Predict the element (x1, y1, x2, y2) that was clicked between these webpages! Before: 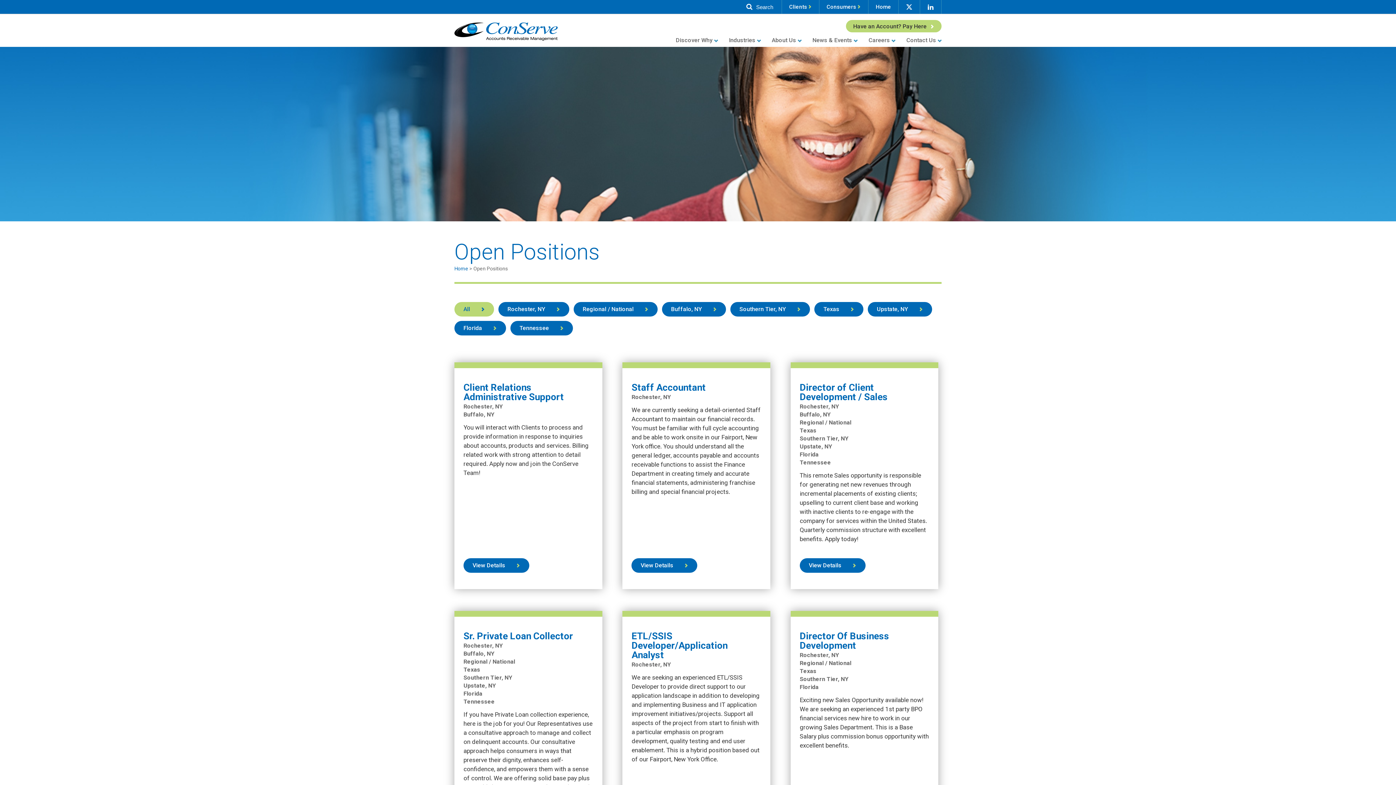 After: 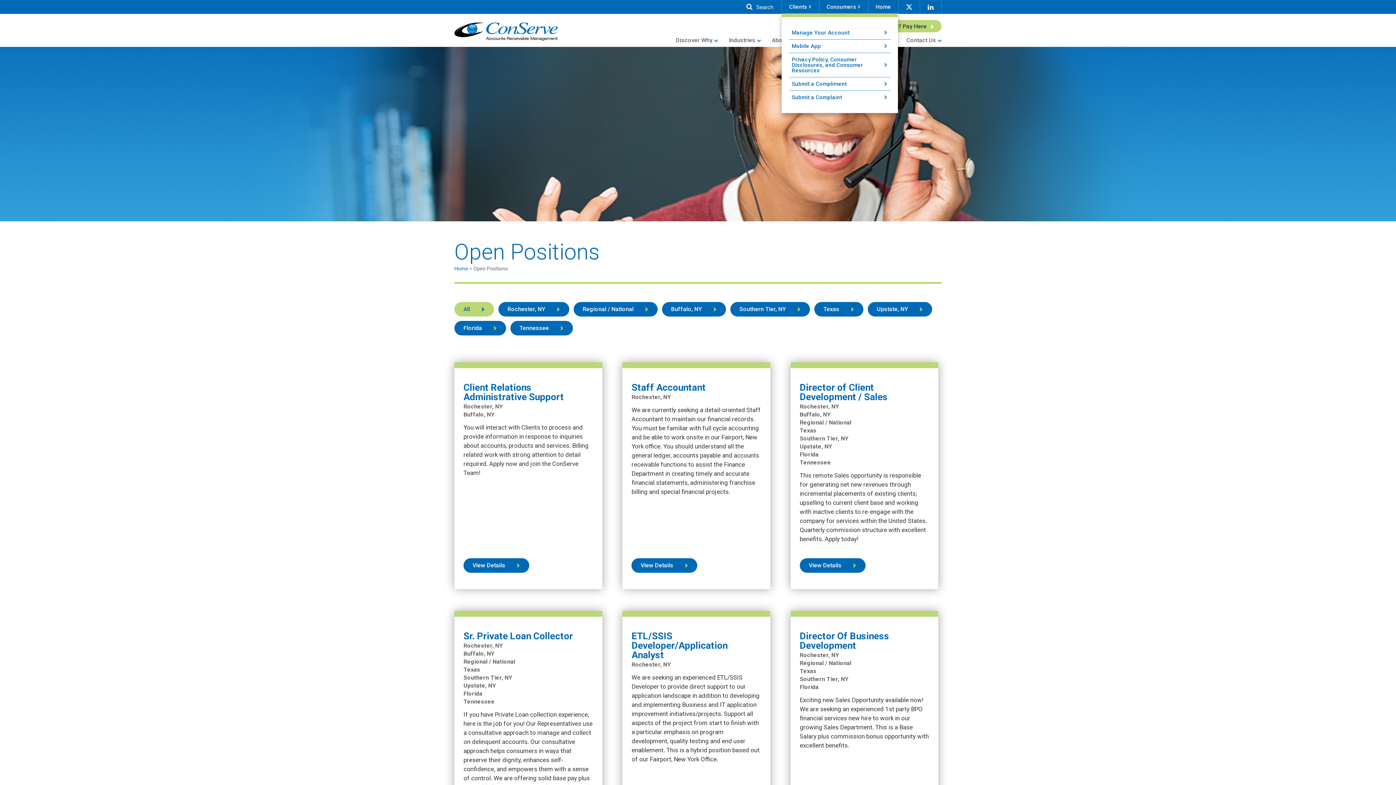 Action: label: Consumers bbox: (819, 0, 868, 13)